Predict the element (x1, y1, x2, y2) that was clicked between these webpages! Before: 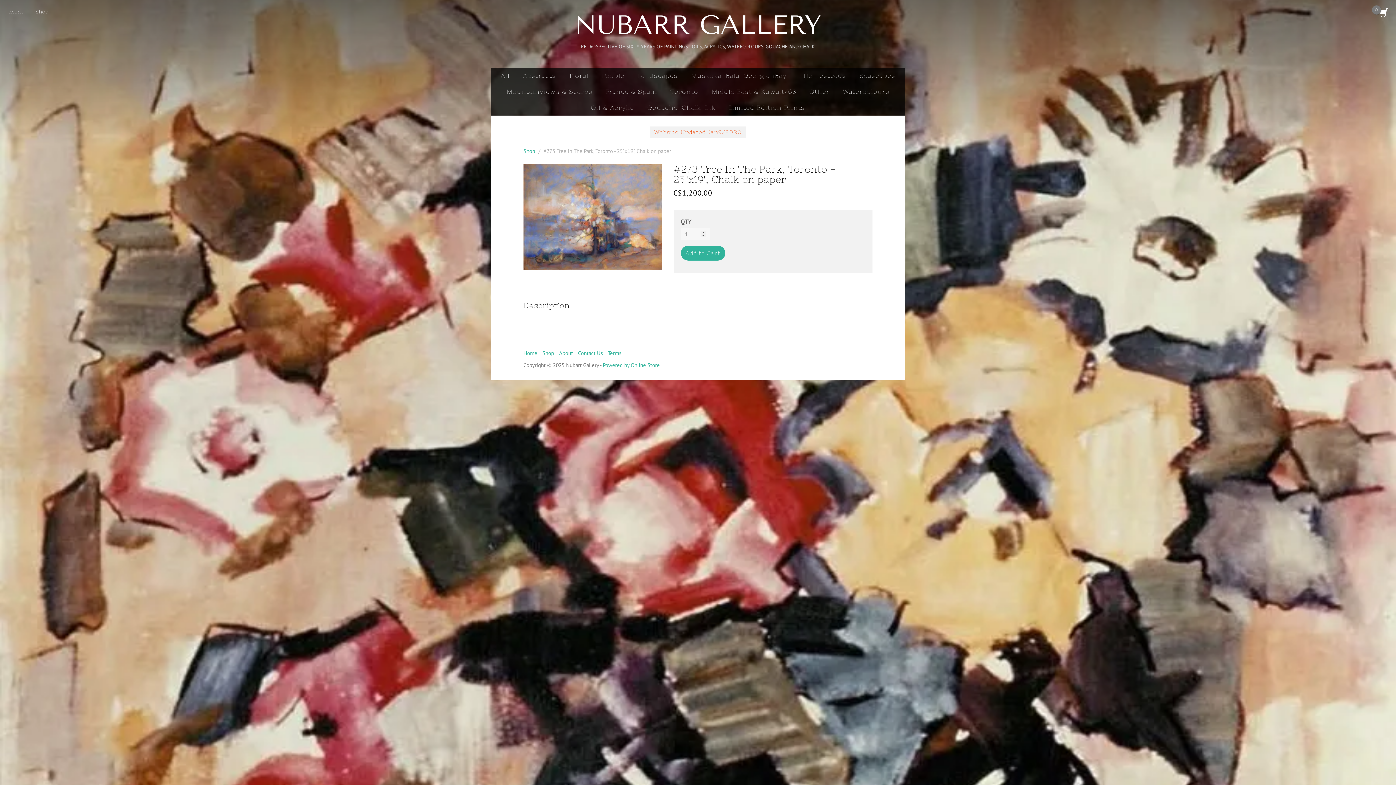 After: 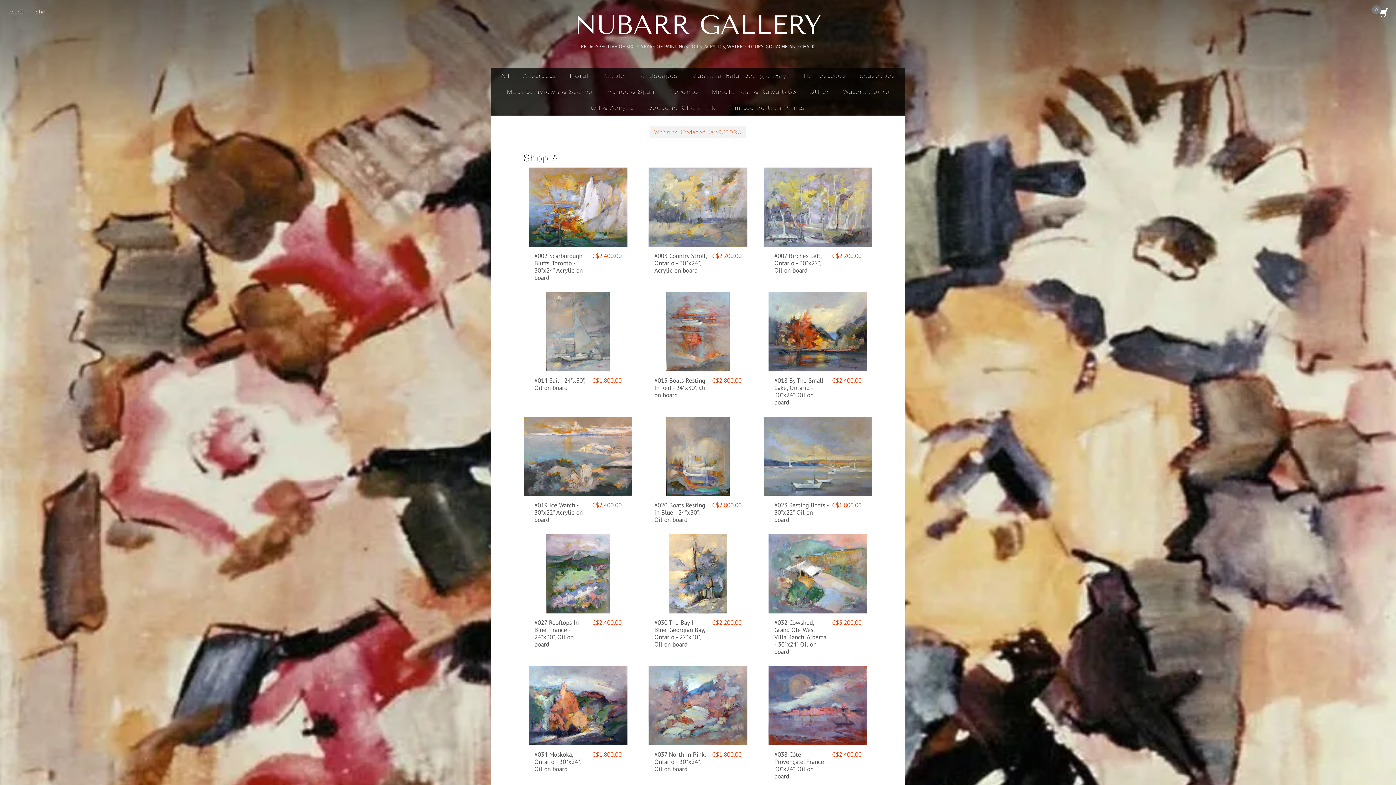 Action: label: Shop bbox: (542, 349, 554, 357)